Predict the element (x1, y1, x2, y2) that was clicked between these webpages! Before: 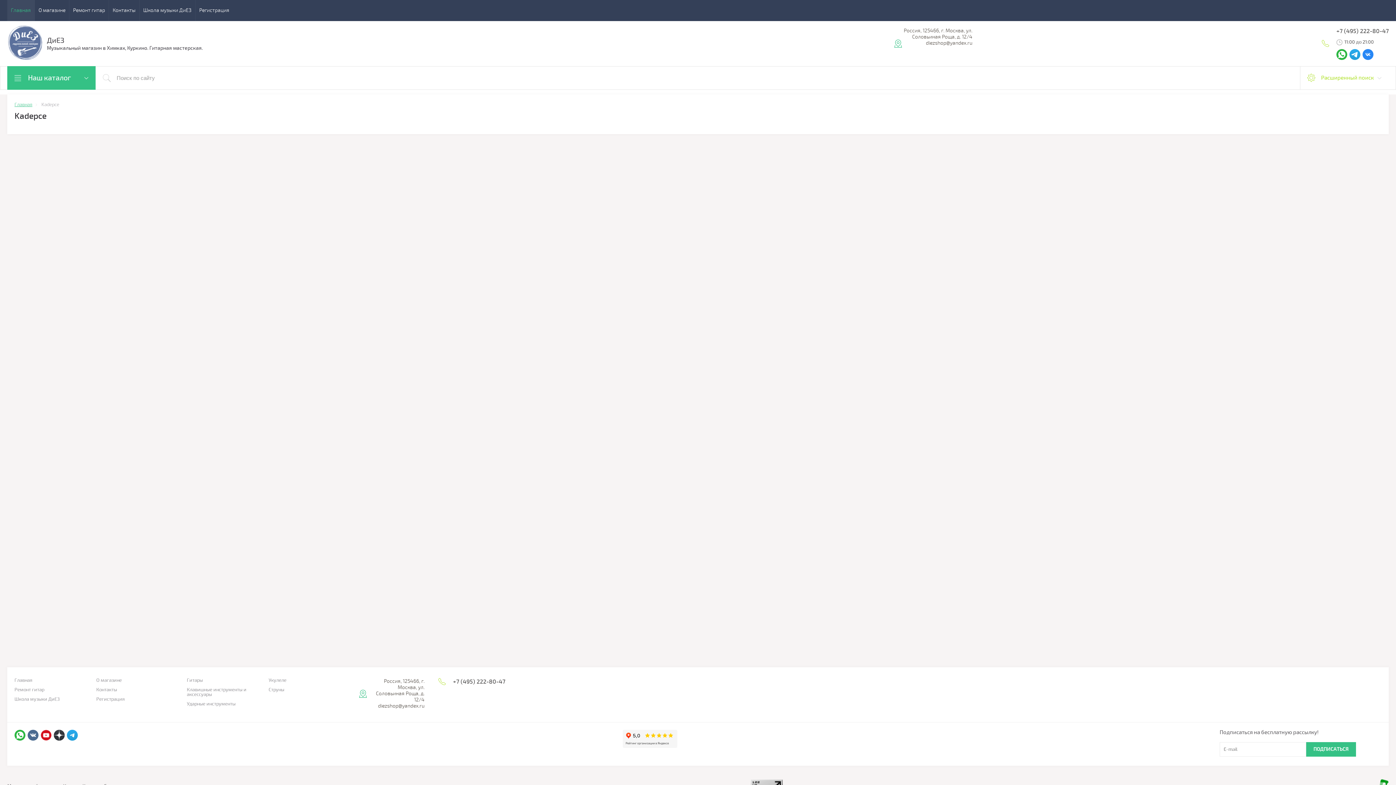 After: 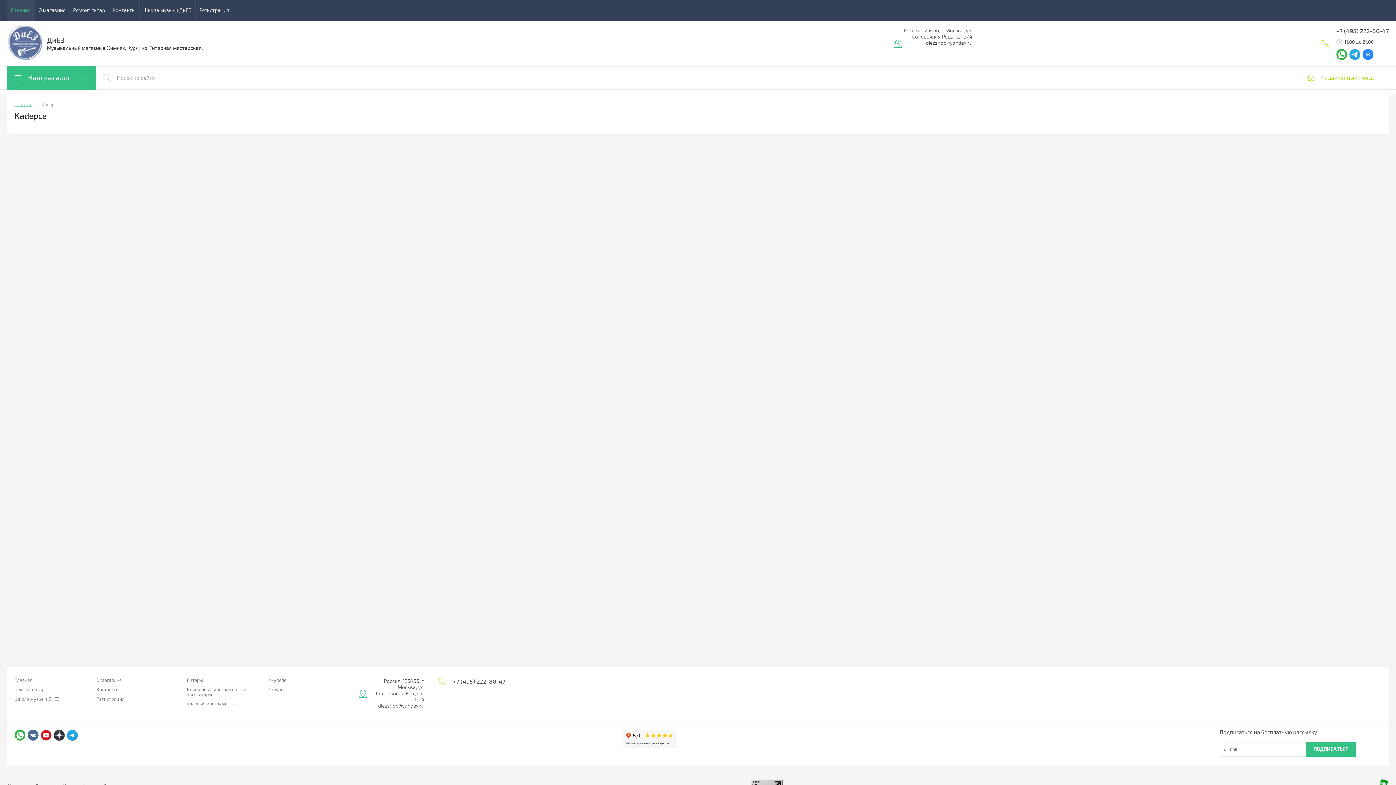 Action: bbox: (14, 730, 25, 741)